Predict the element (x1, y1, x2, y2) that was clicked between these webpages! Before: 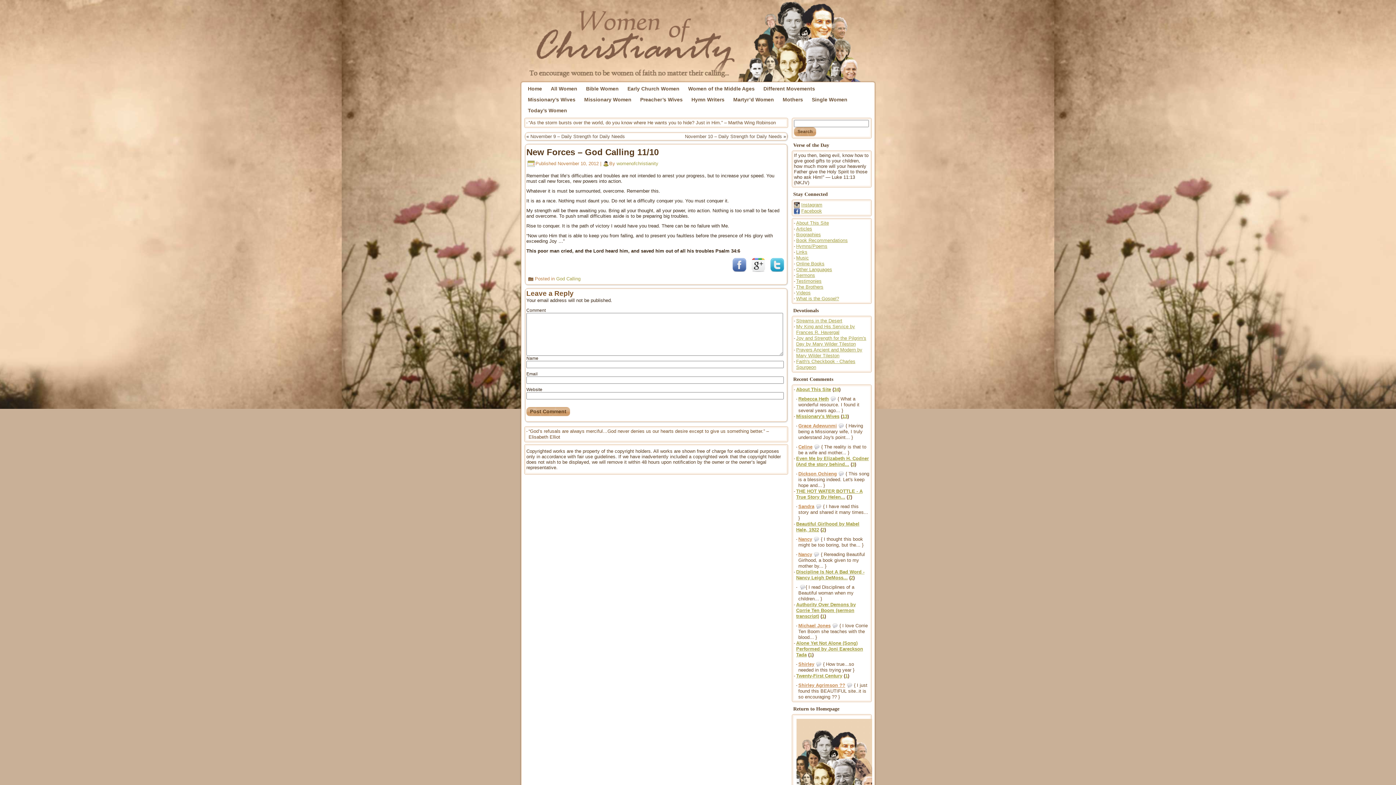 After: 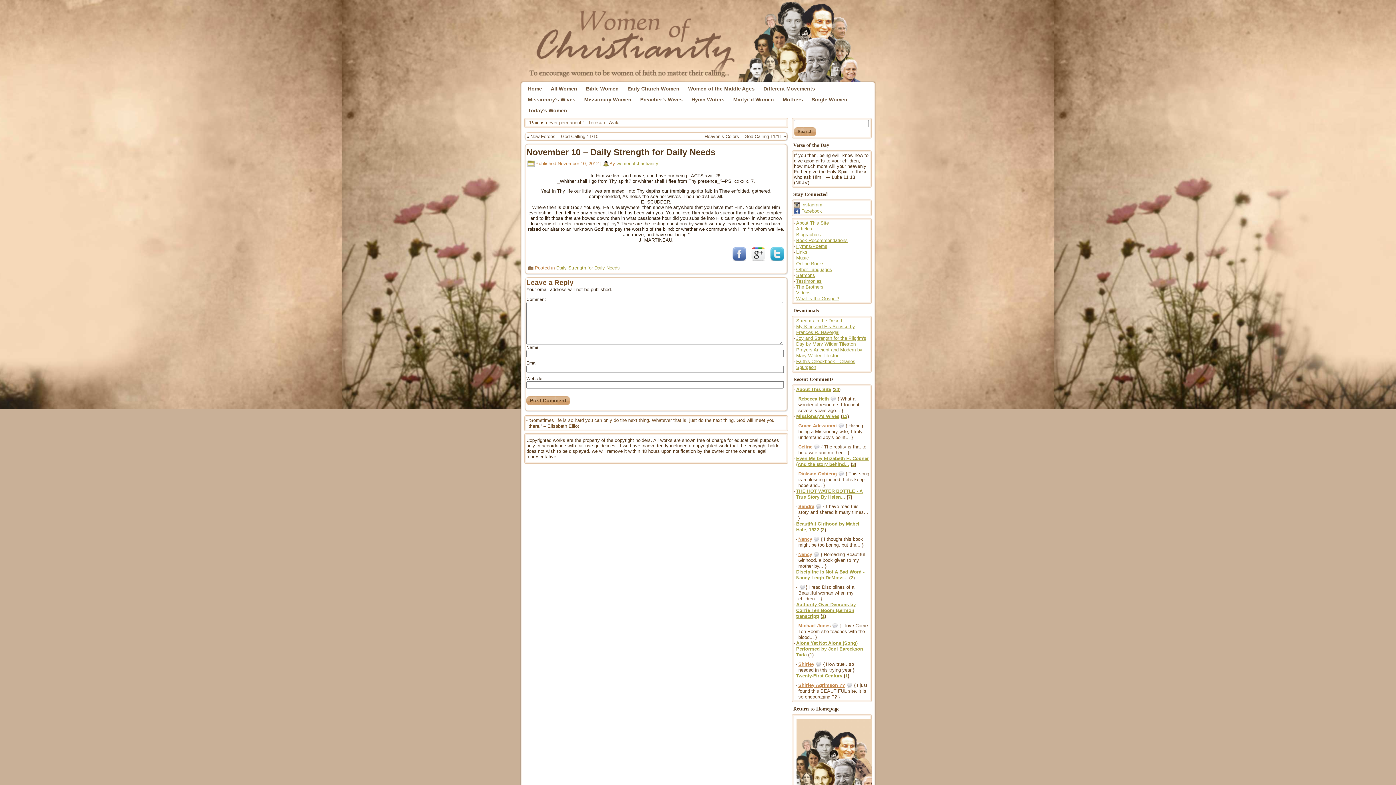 Action: label: November 10 – Daily Strength for Daily Needs bbox: (685, 133, 782, 139)